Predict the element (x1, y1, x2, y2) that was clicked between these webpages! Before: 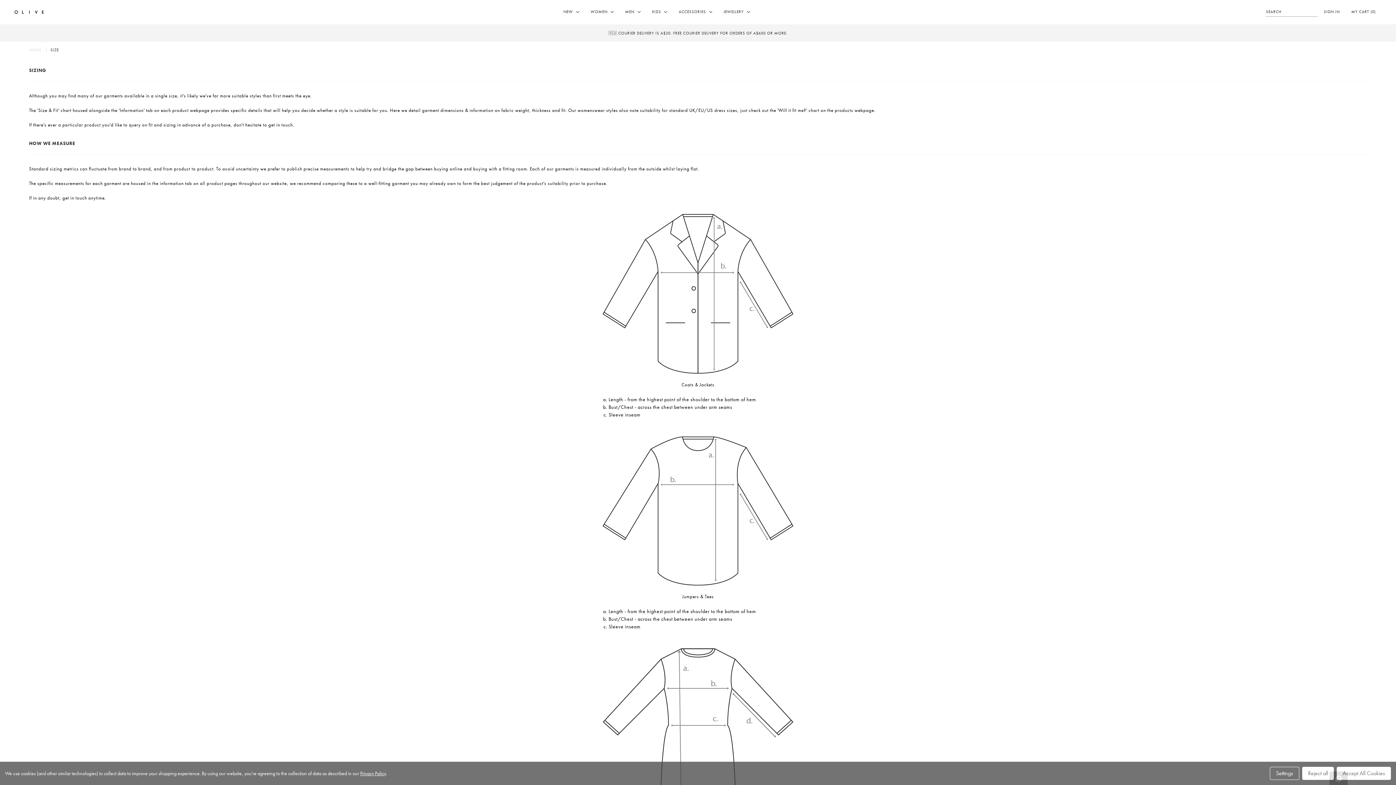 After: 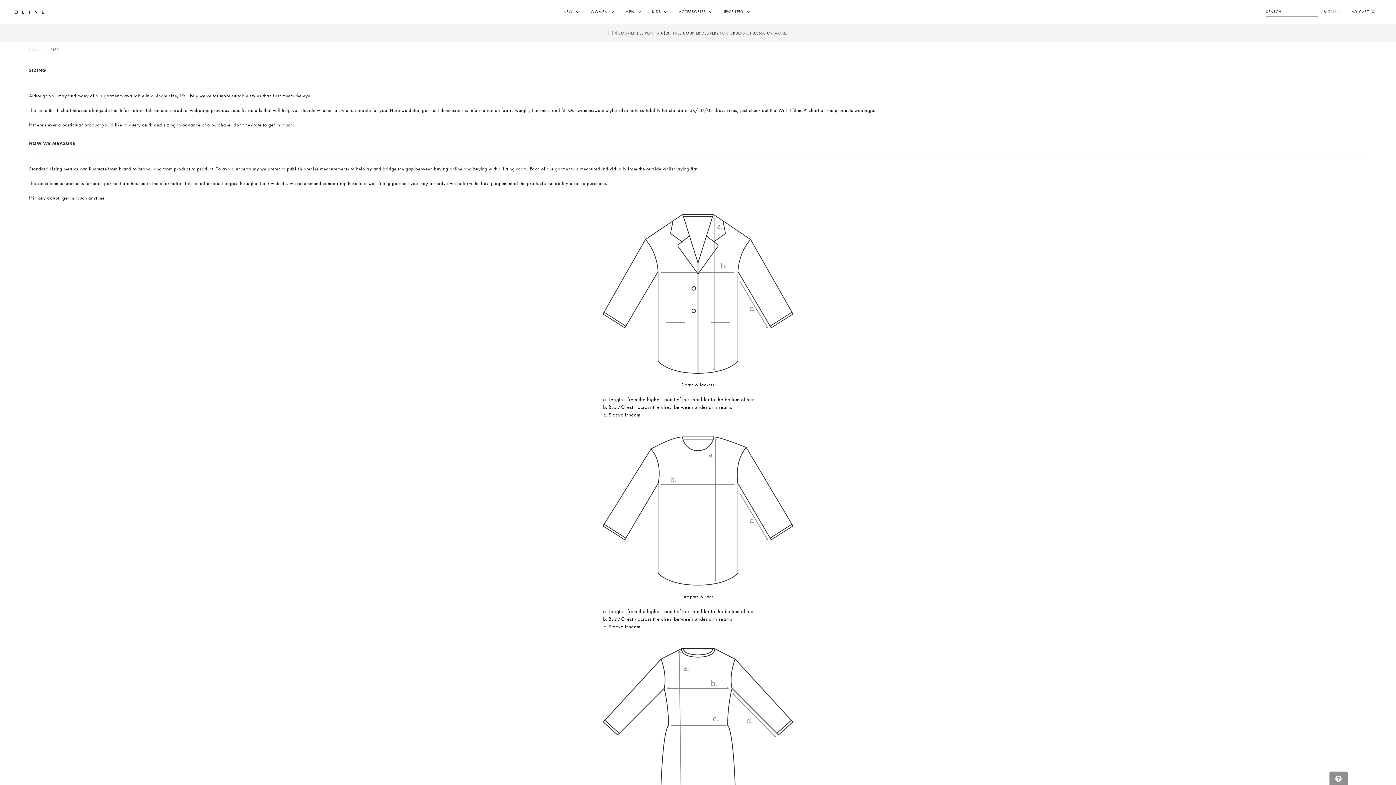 Action: bbox: (1302, 767, 1334, 780) label: Reject all